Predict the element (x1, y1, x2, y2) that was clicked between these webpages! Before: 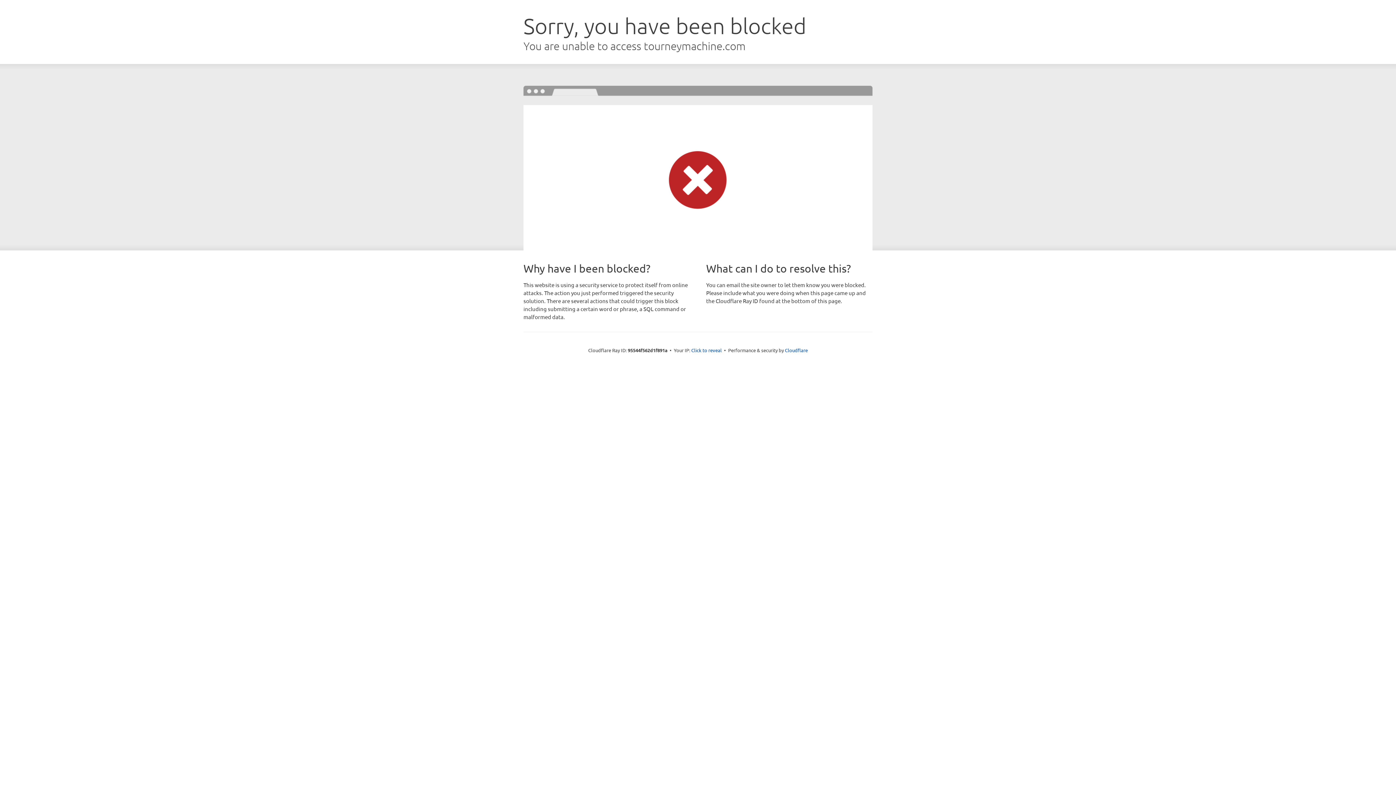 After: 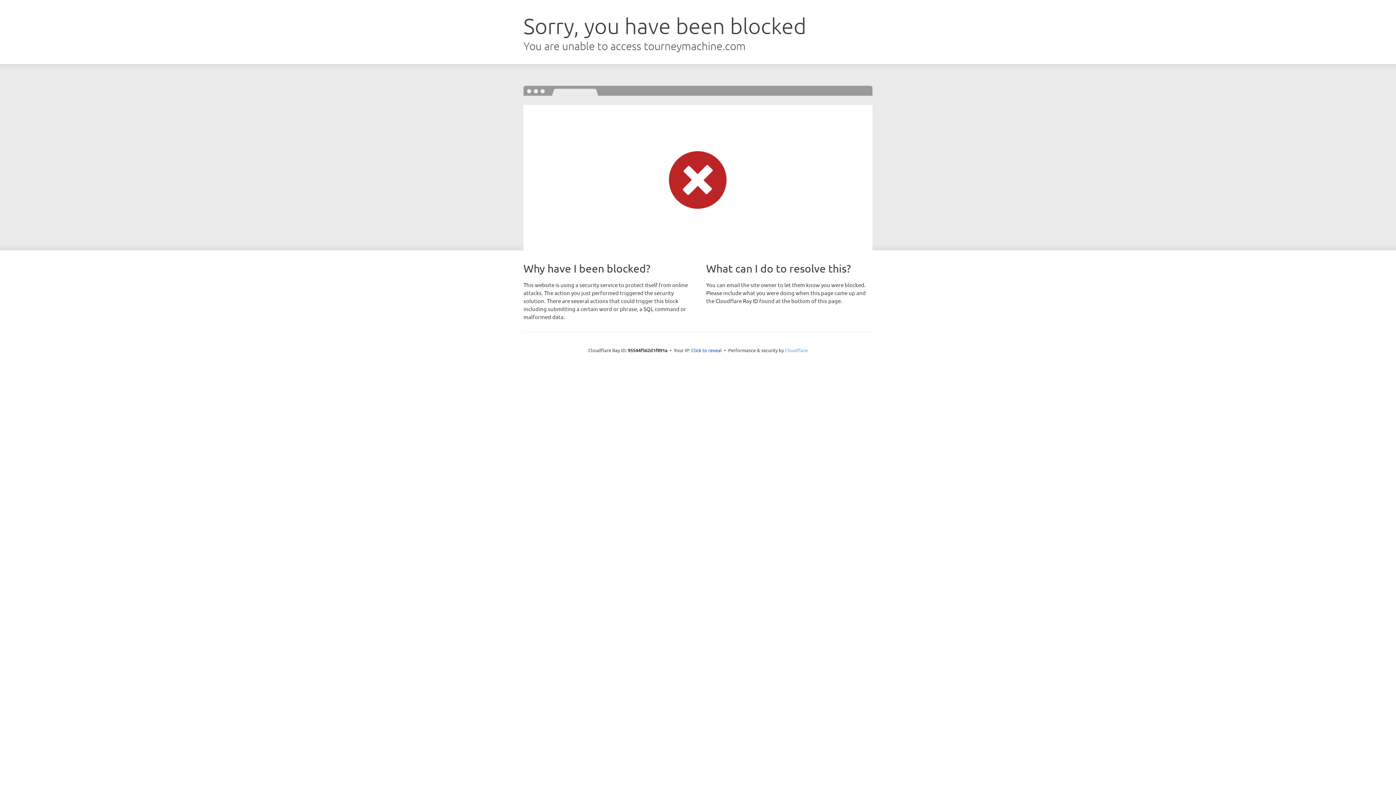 Action: label: Cloudflare bbox: (785, 347, 808, 353)